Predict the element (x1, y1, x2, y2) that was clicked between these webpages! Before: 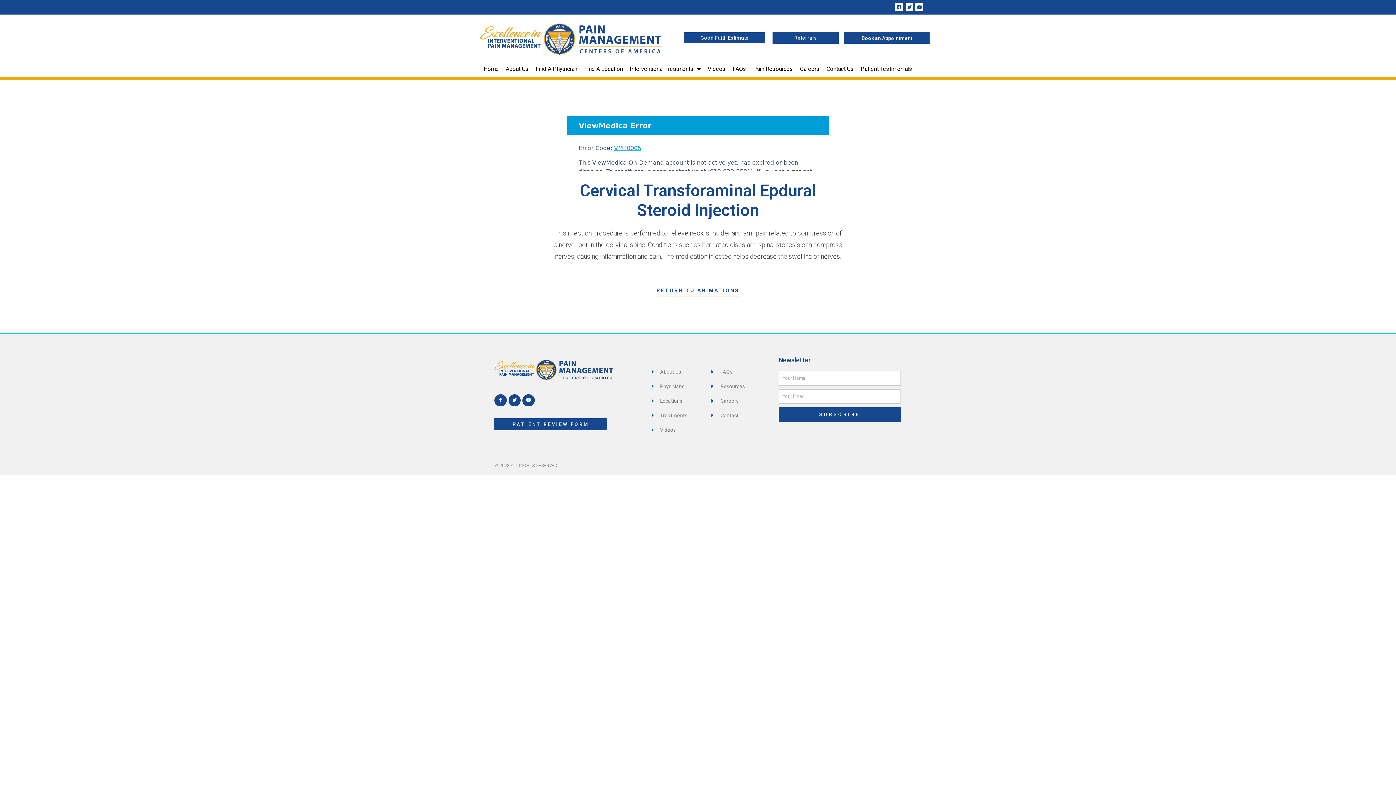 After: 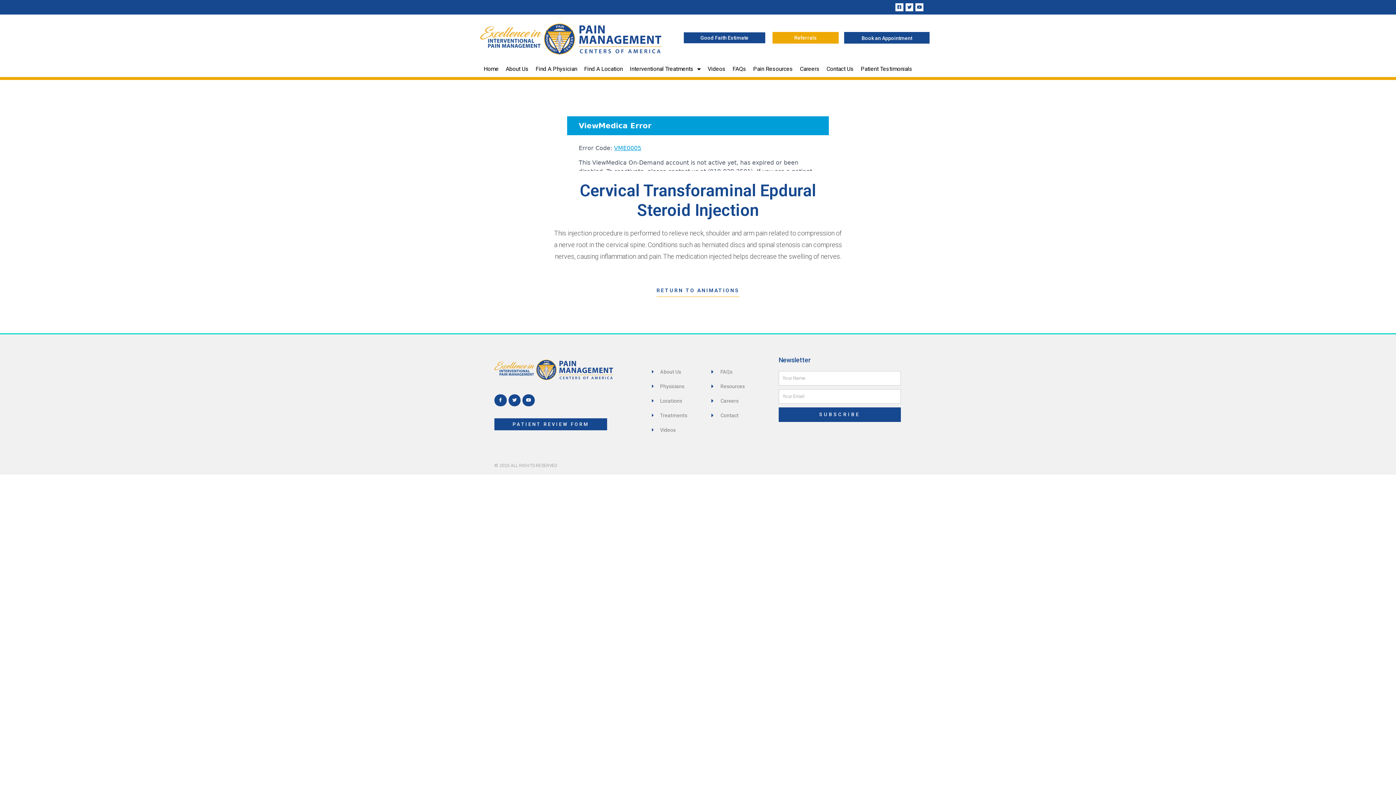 Action: bbox: (772, 32, 838, 43) label: Referrals